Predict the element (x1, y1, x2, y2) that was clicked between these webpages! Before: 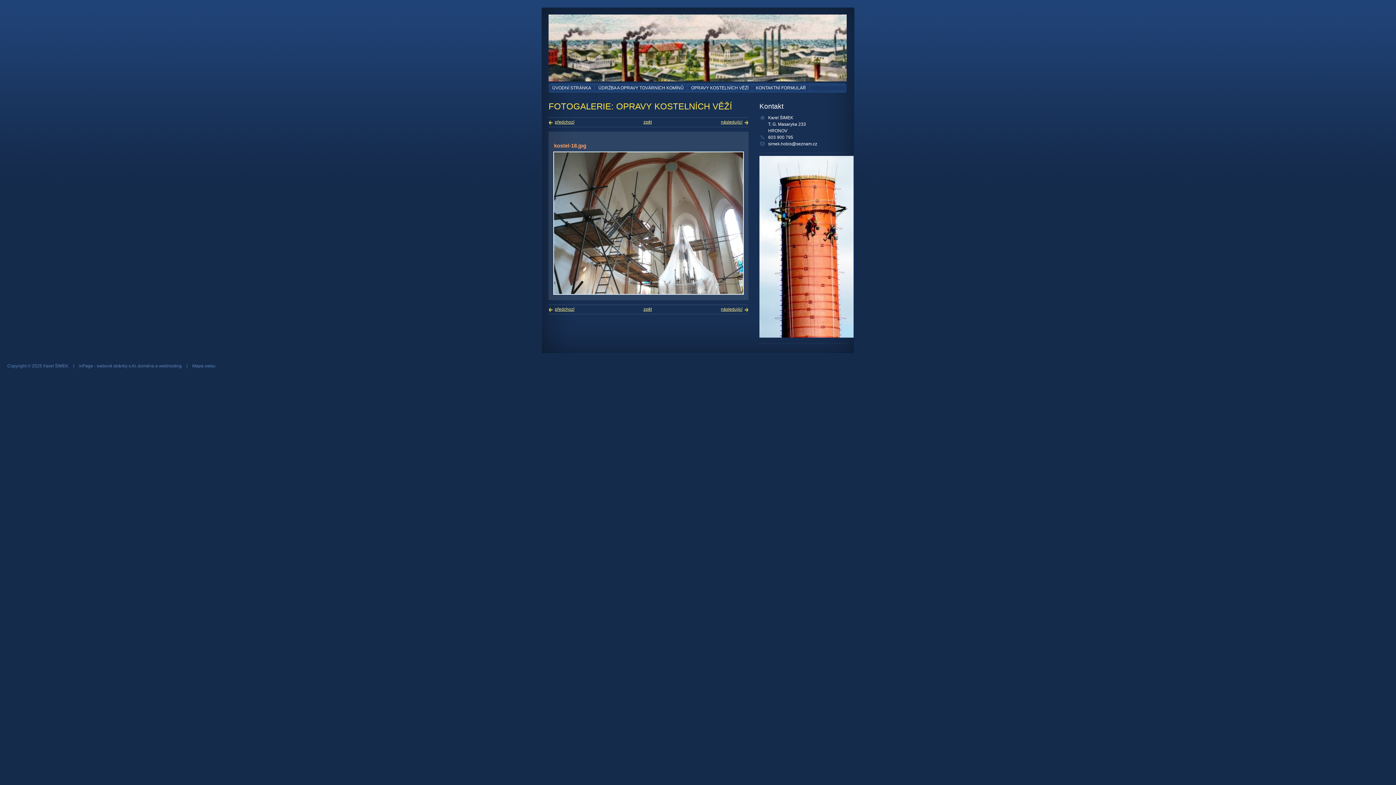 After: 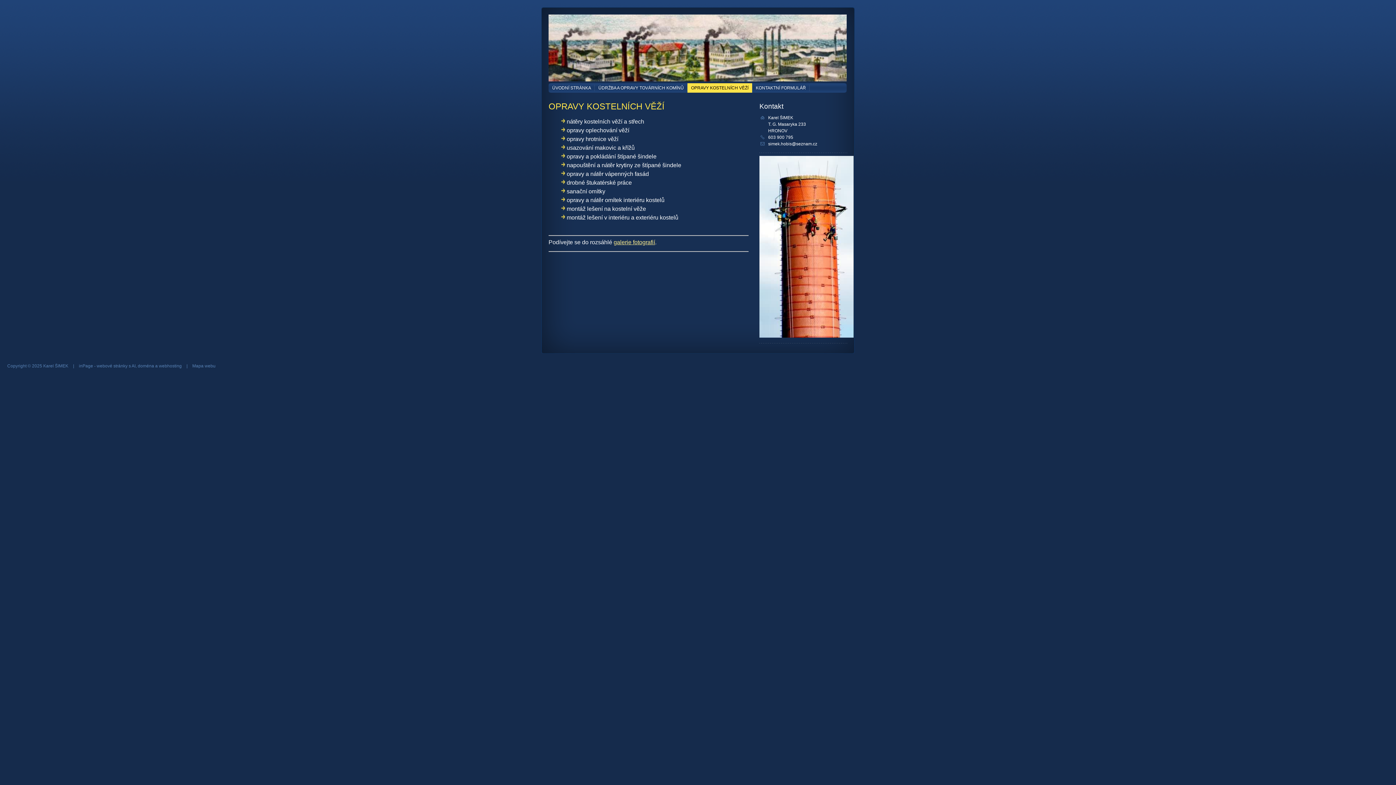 Action: label: OPRAVY KOSTELNÍCH VĚŽÍ bbox: (687, 83, 752, 92)